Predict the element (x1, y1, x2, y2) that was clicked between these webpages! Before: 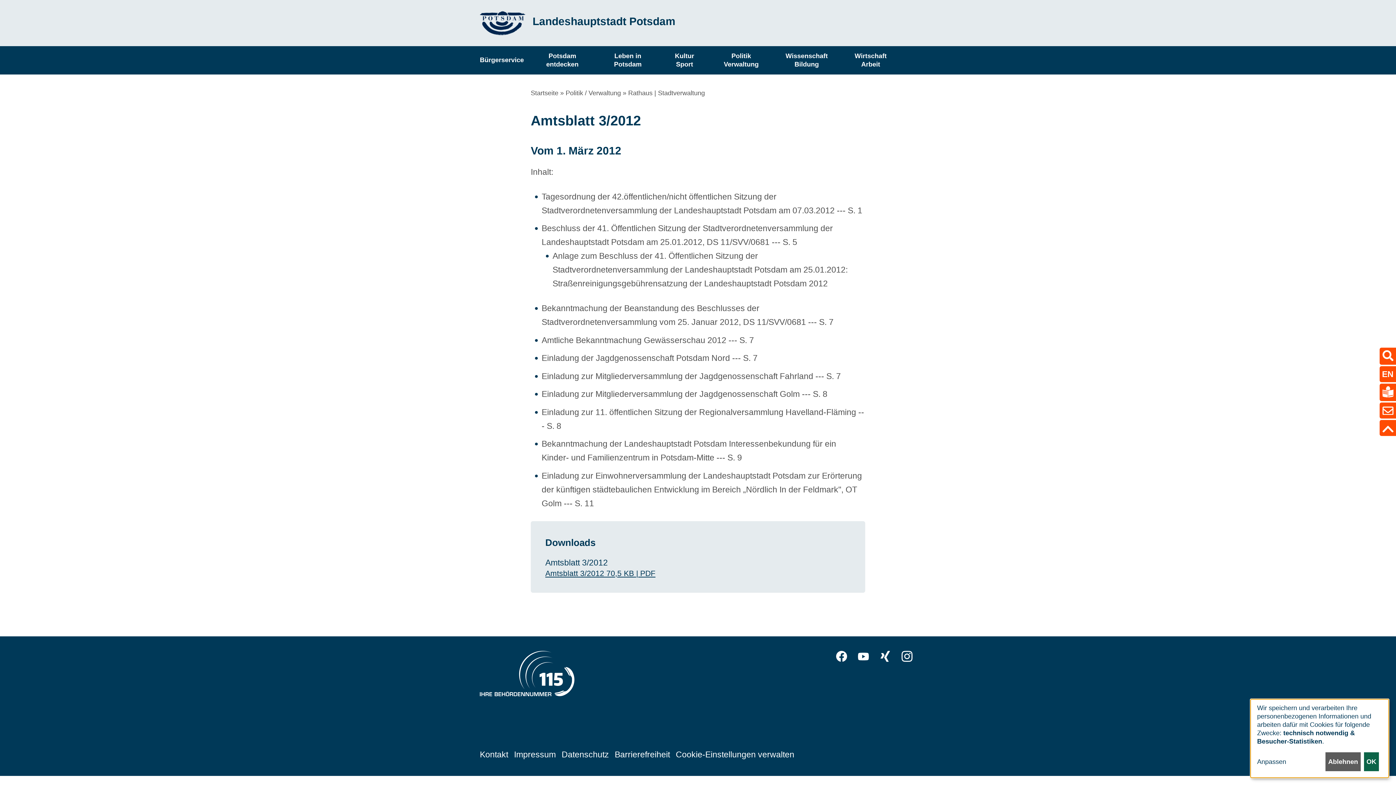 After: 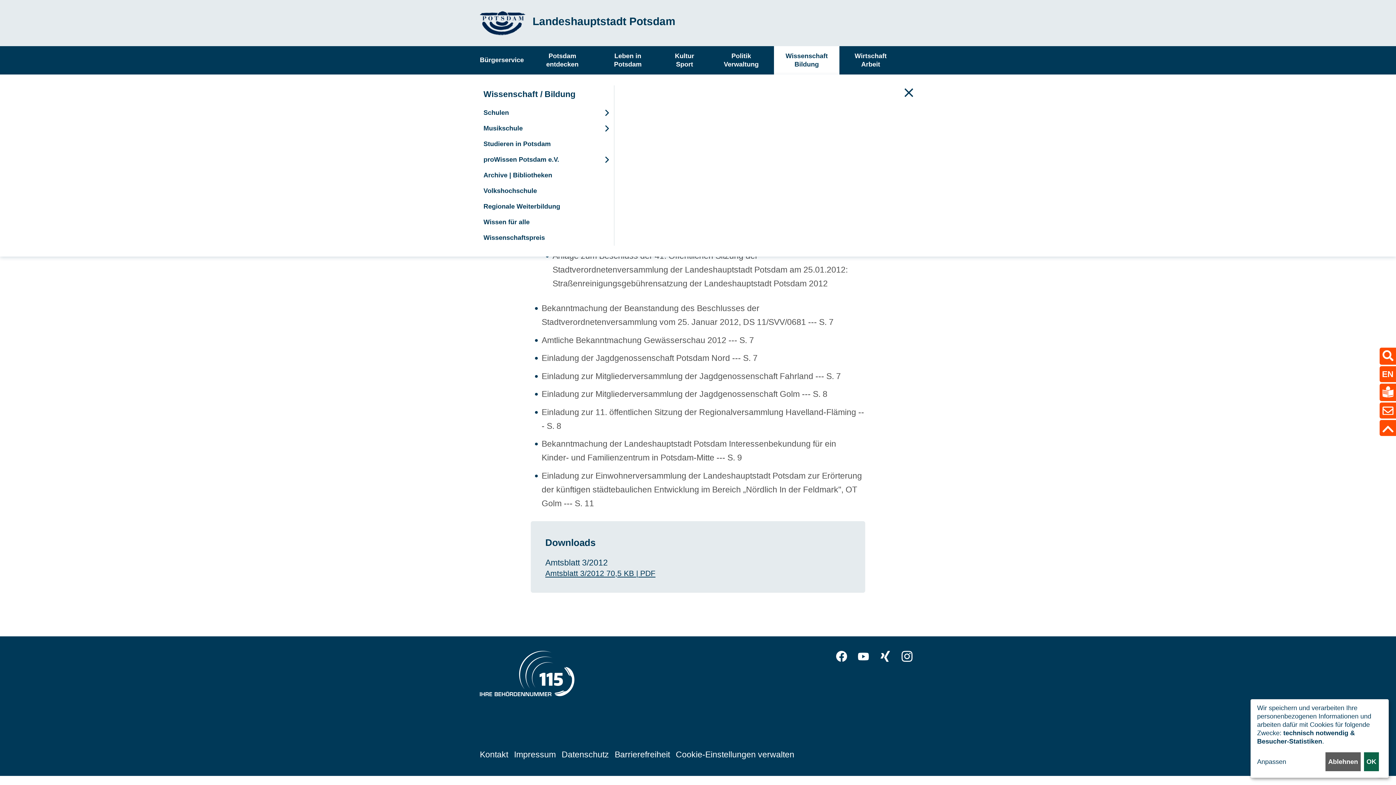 Action: bbox: (774, 46, 839, 74) label: Wissenschaft
Bildung